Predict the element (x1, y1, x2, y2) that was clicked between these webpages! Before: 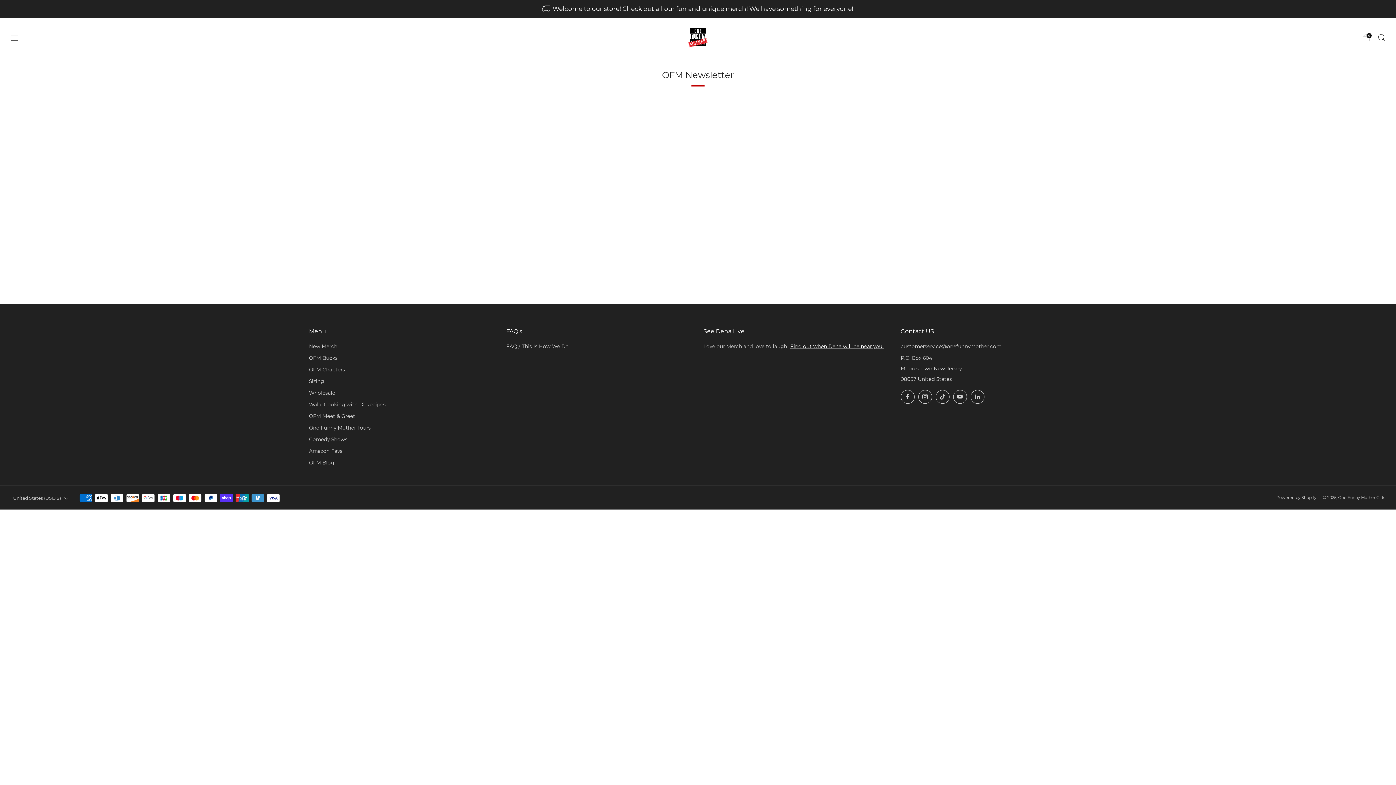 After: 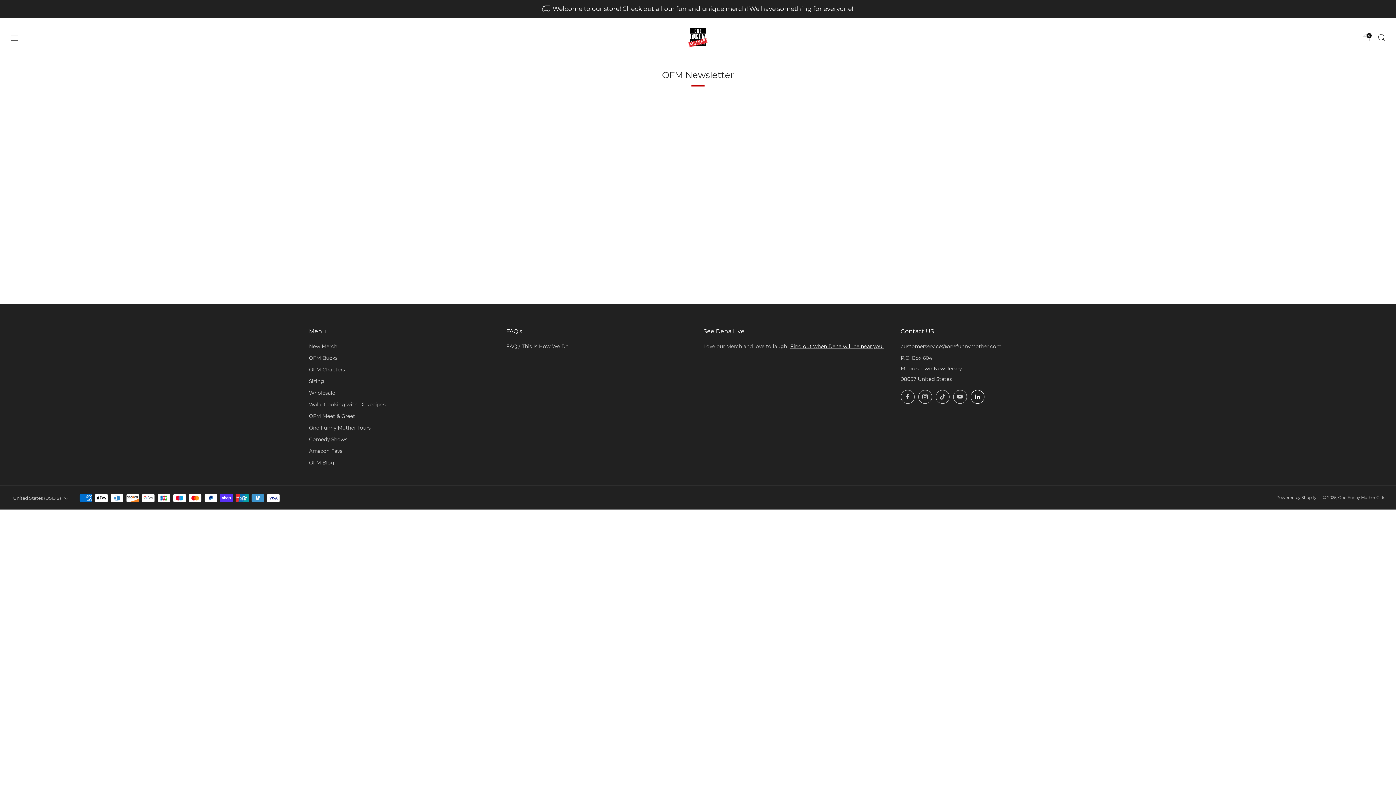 Action: label: 	
LinkedIn bbox: (970, 390, 984, 404)